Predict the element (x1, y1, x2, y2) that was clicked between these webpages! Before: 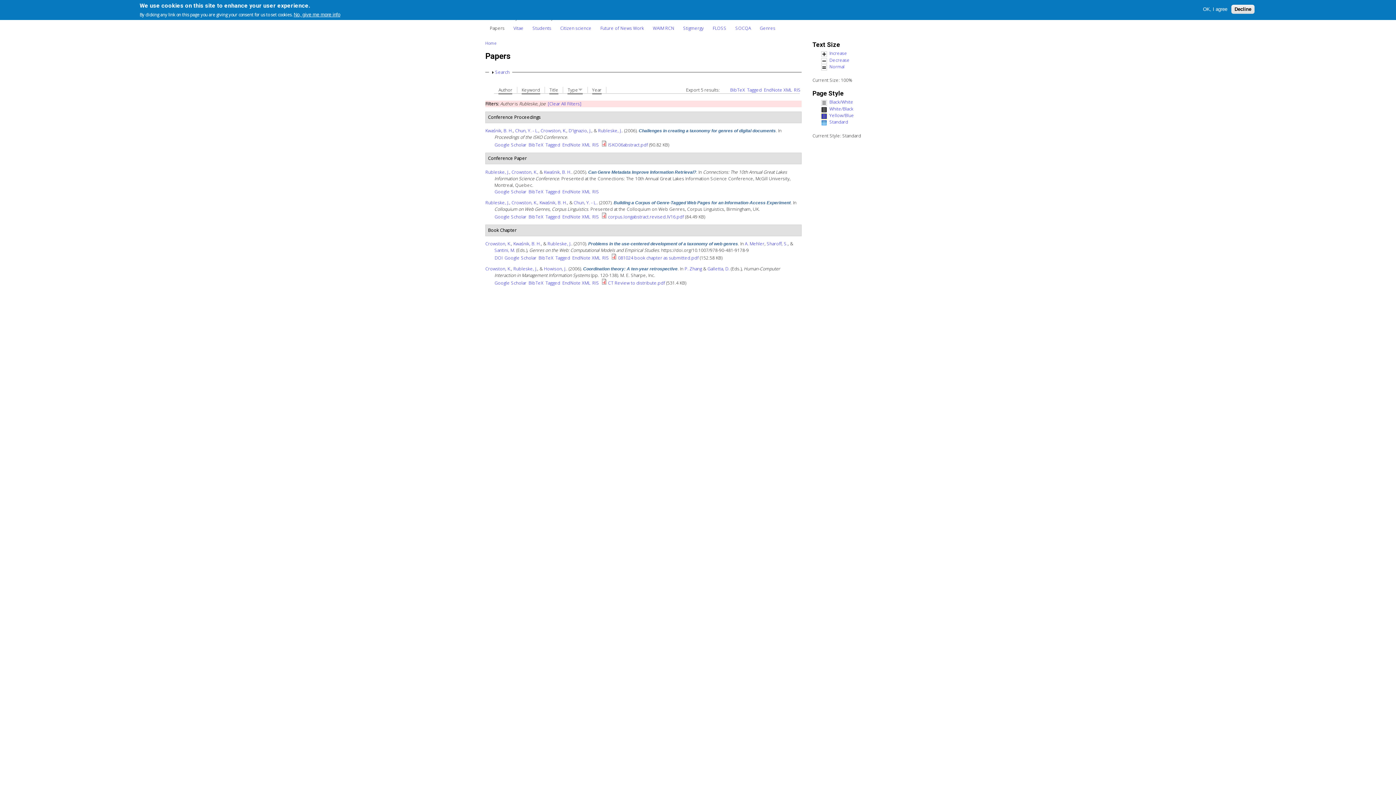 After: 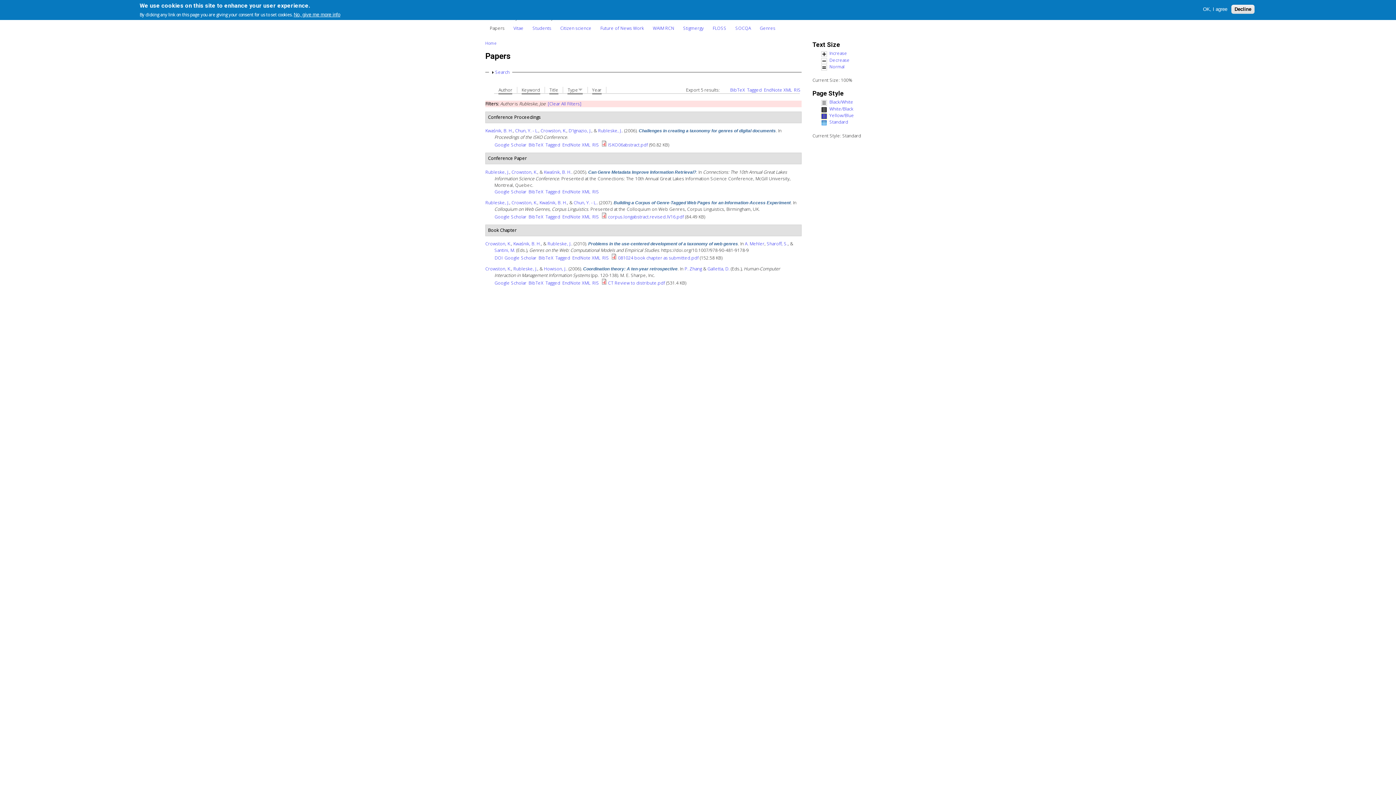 Action: bbox: (509, 21, 528, 34) label: Vitae